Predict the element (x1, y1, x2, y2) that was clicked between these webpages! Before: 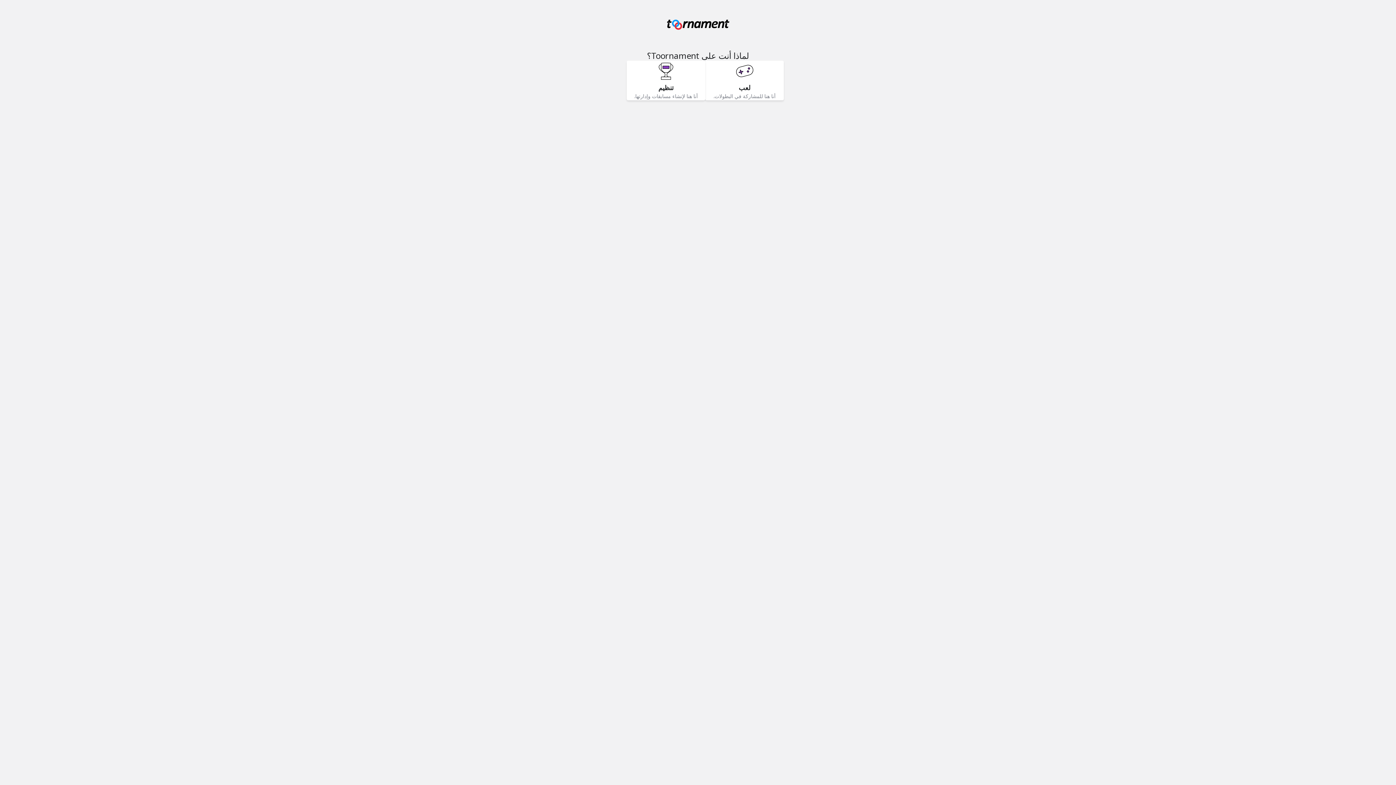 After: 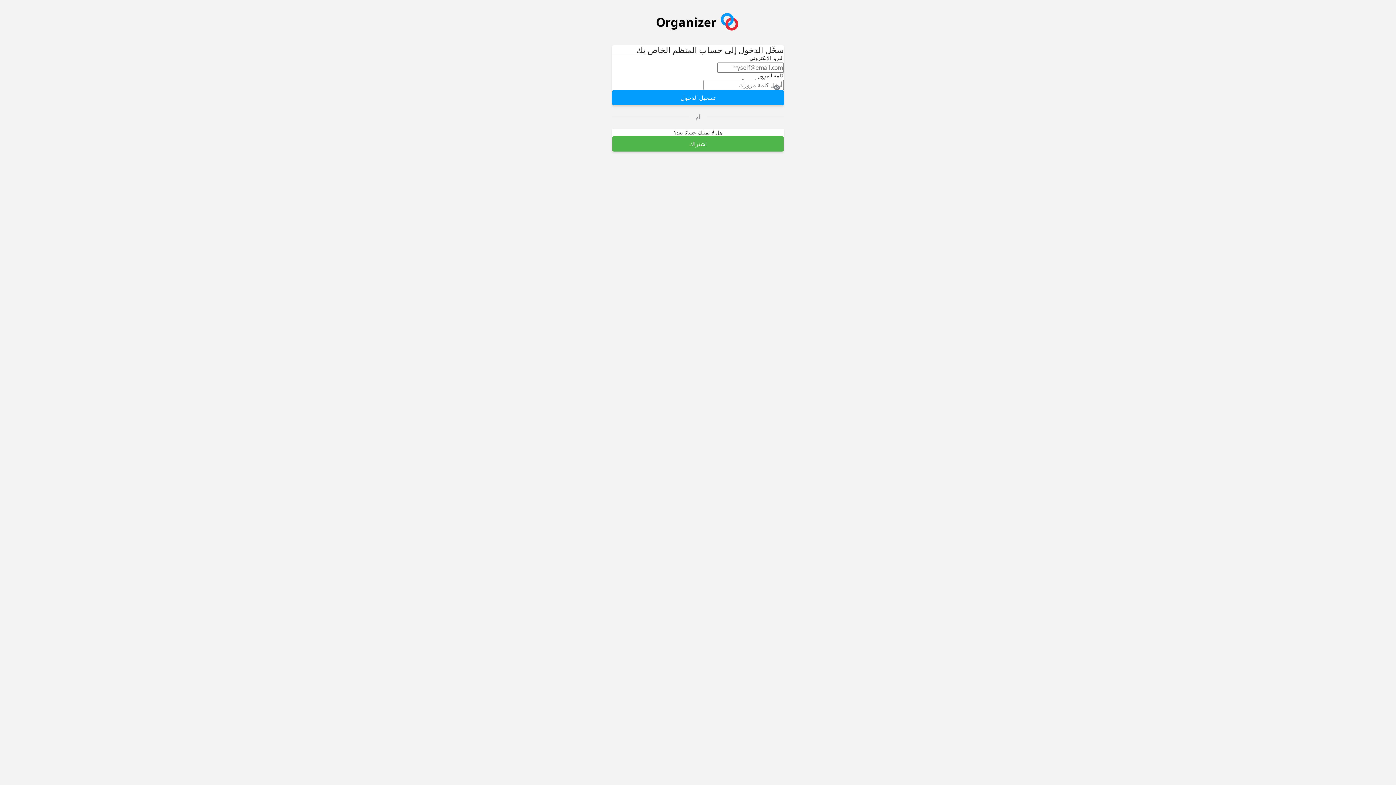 Action: bbox: (626, 60, 705, 100) label: تنظيم
أنا هنا لإنشاء مسابقات وإدارتها.